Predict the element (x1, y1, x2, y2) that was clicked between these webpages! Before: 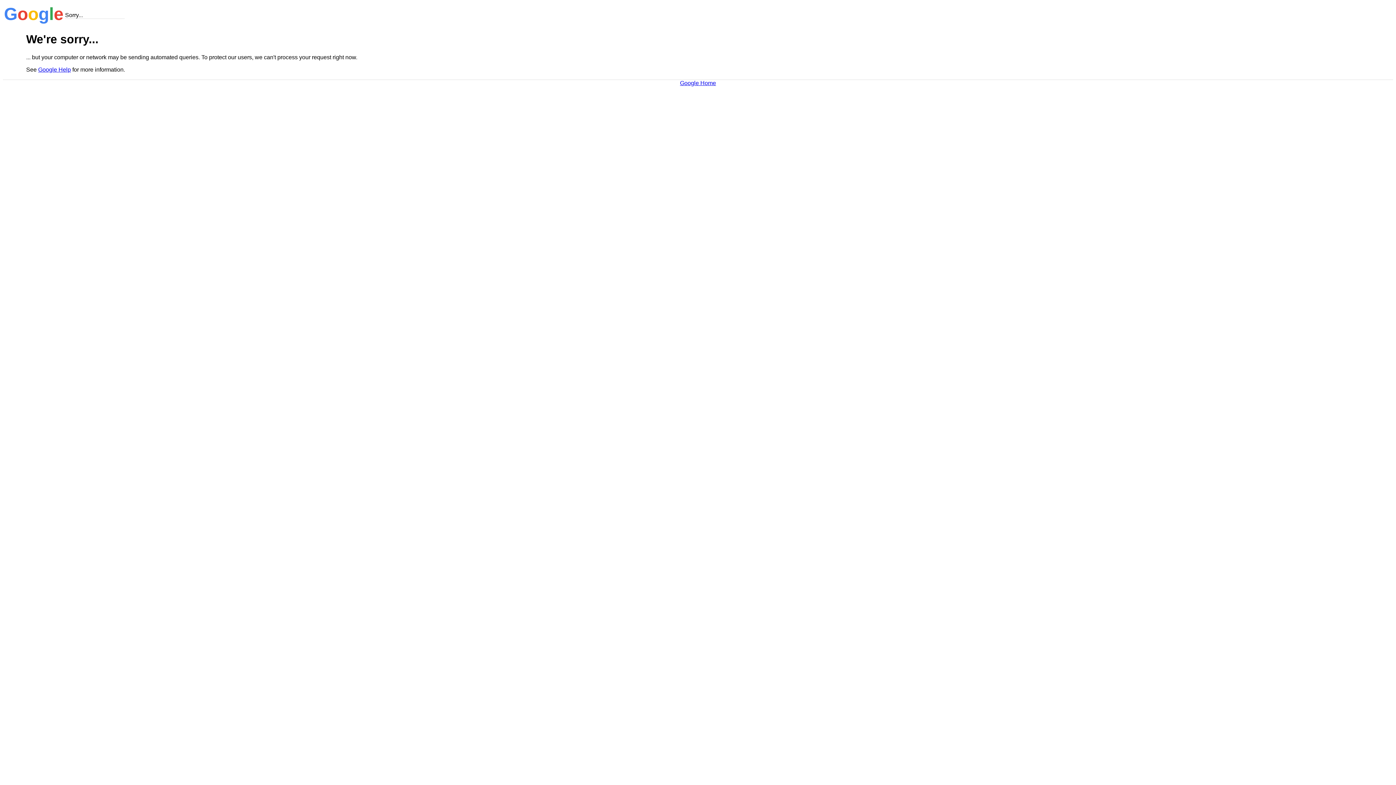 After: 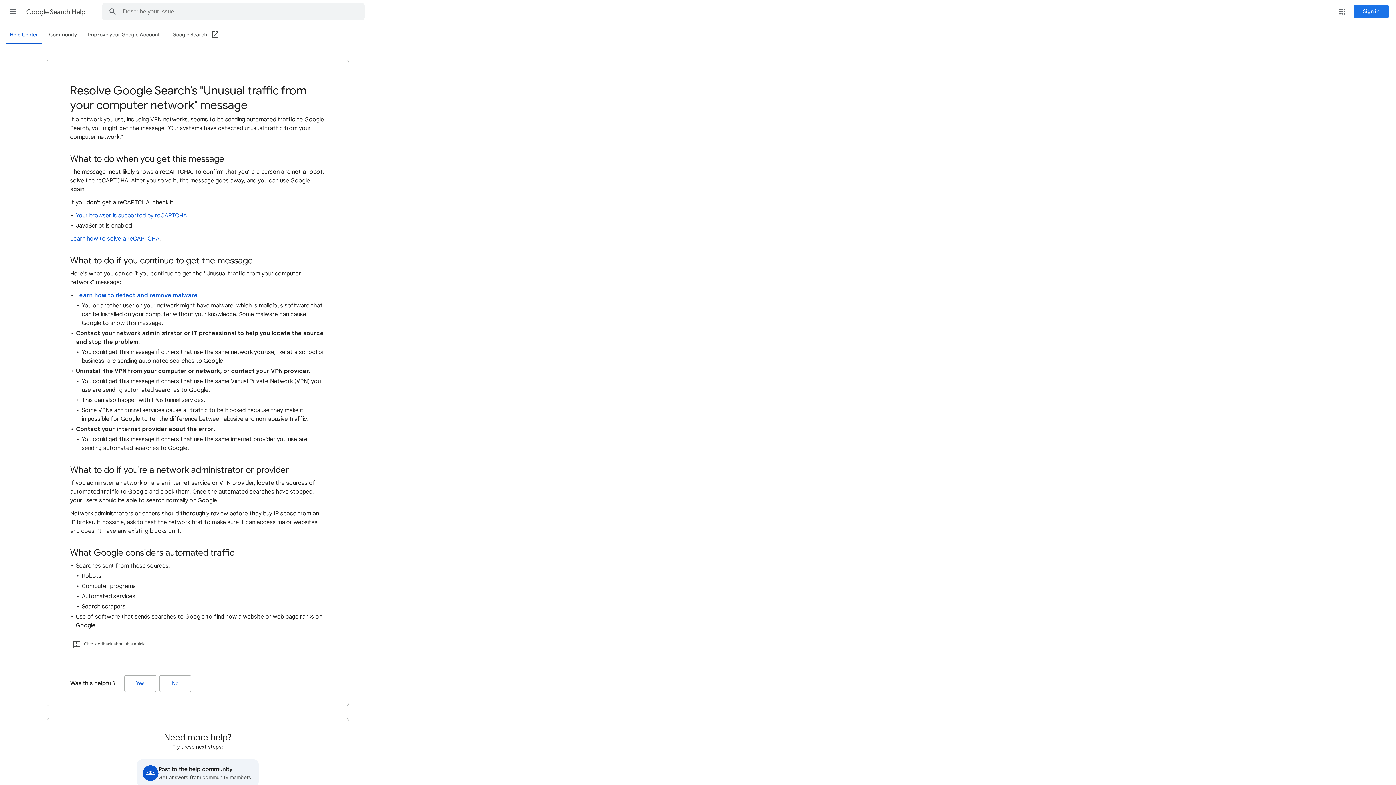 Action: label: Google Help bbox: (38, 66, 70, 72)